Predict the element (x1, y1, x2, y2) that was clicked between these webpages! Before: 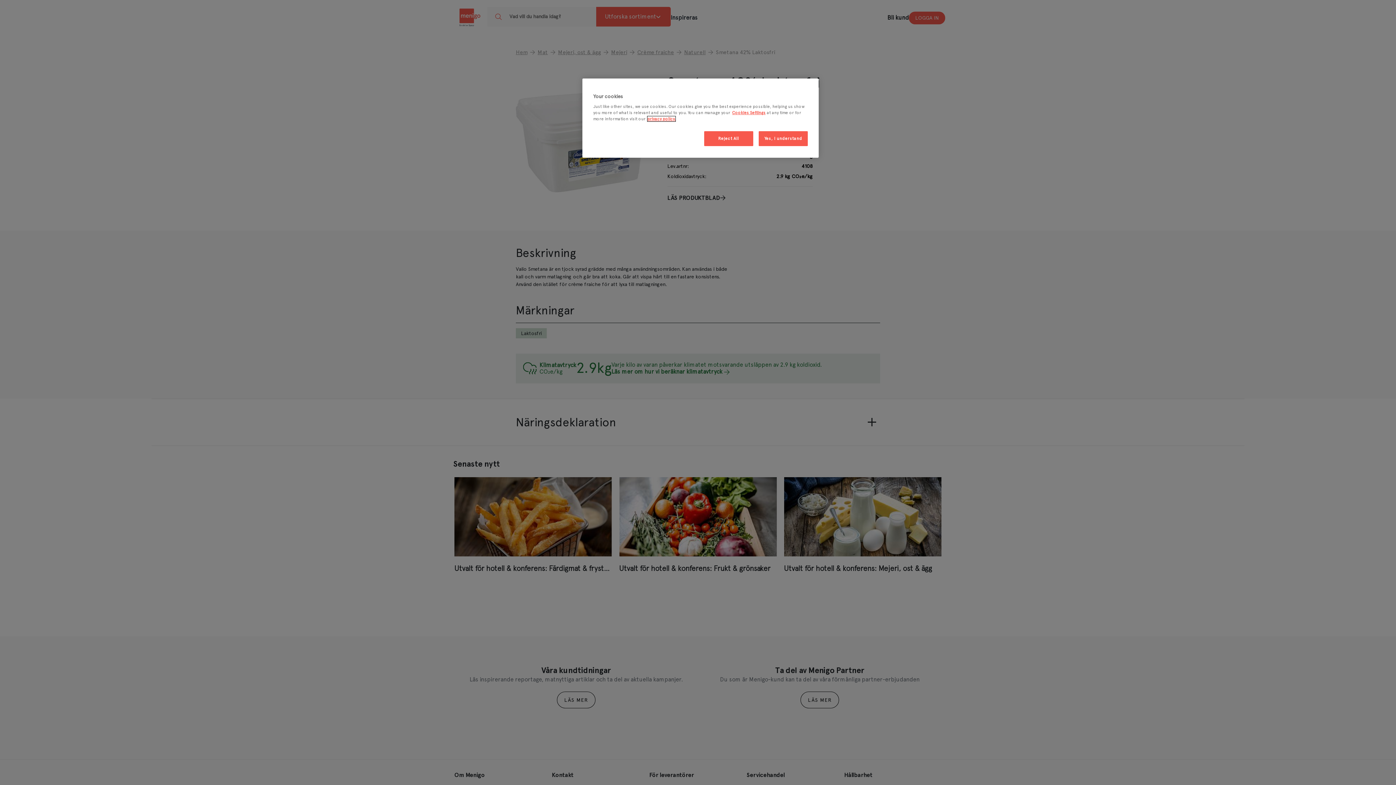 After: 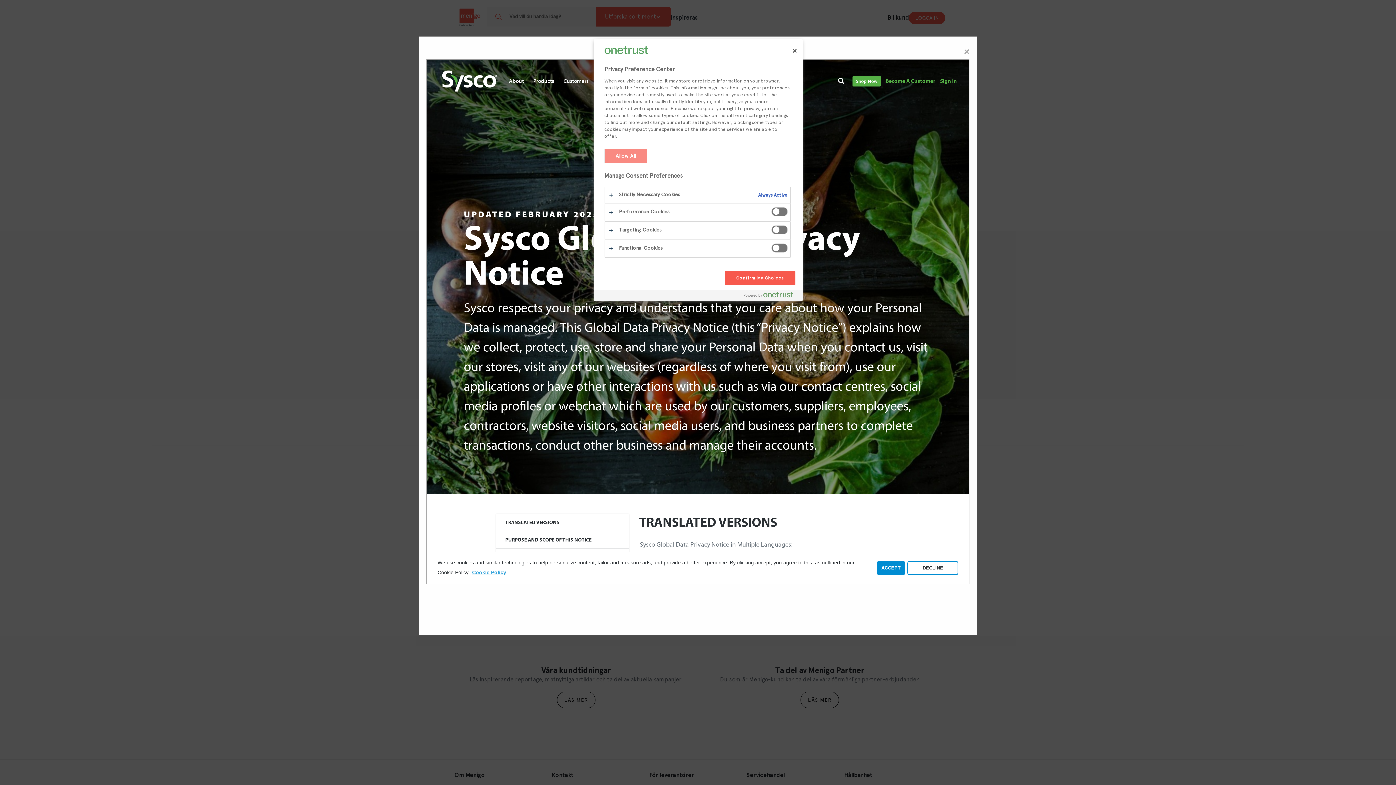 Action: label: Cookies Settings bbox: (732, 110, 765, 115)